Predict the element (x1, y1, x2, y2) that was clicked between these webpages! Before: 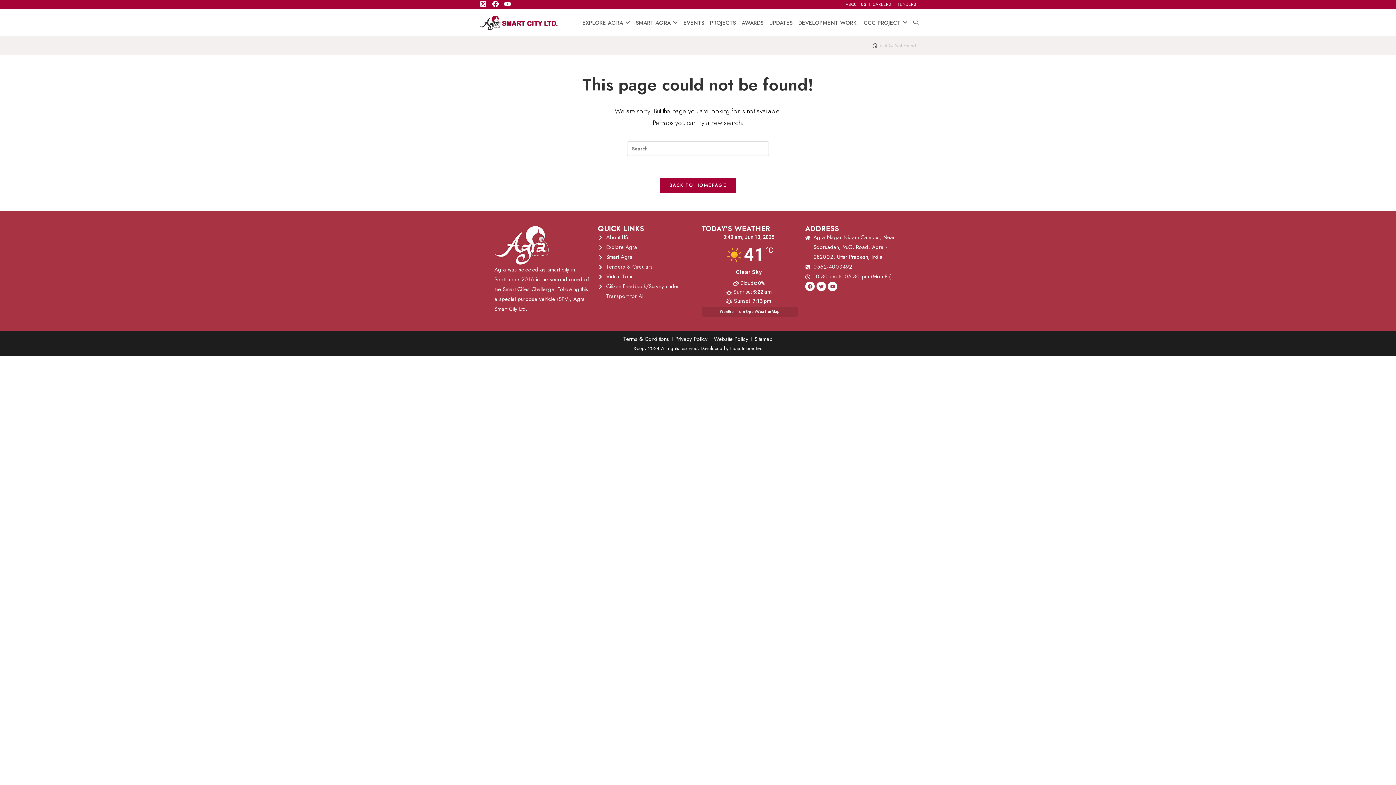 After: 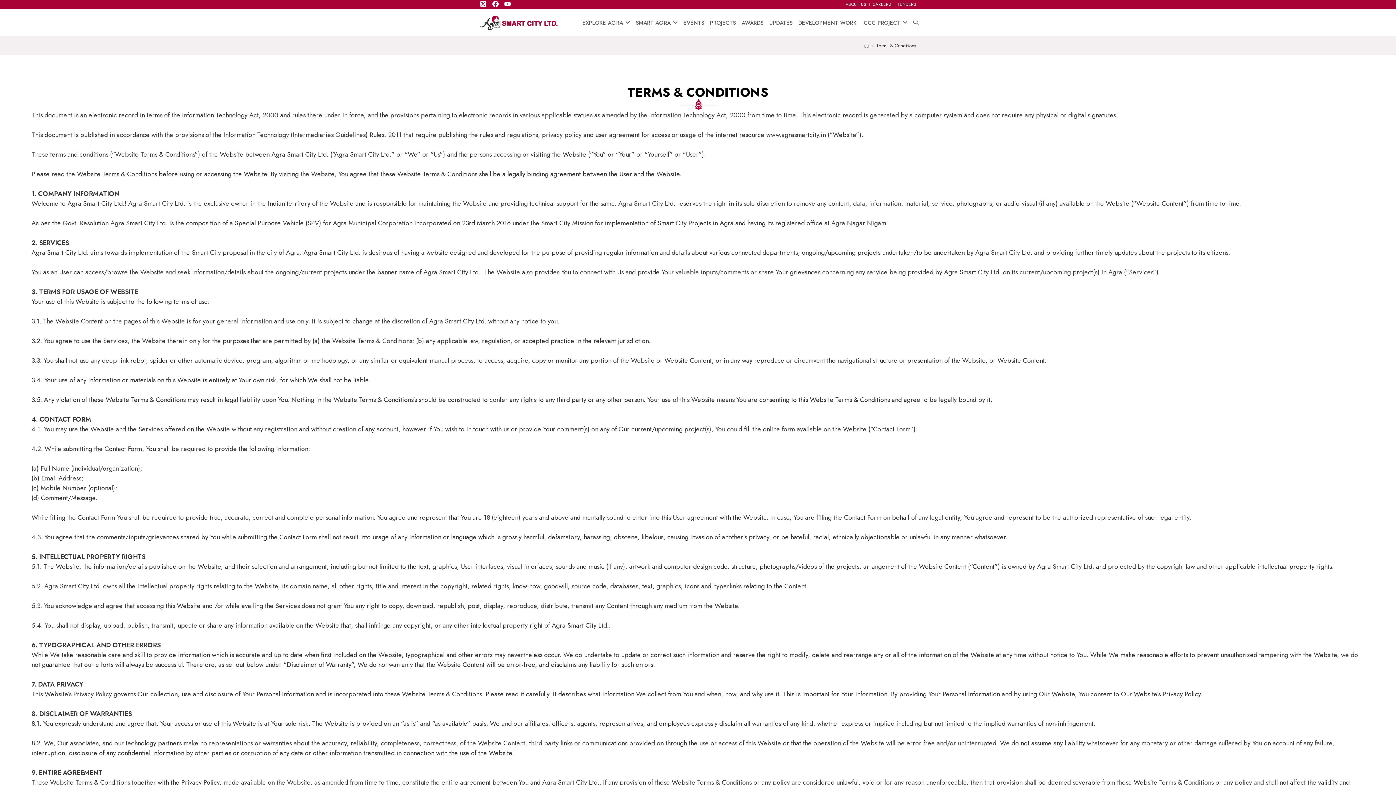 Action: bbox: (623, 334, 669, 344) label: Terms & Conditions